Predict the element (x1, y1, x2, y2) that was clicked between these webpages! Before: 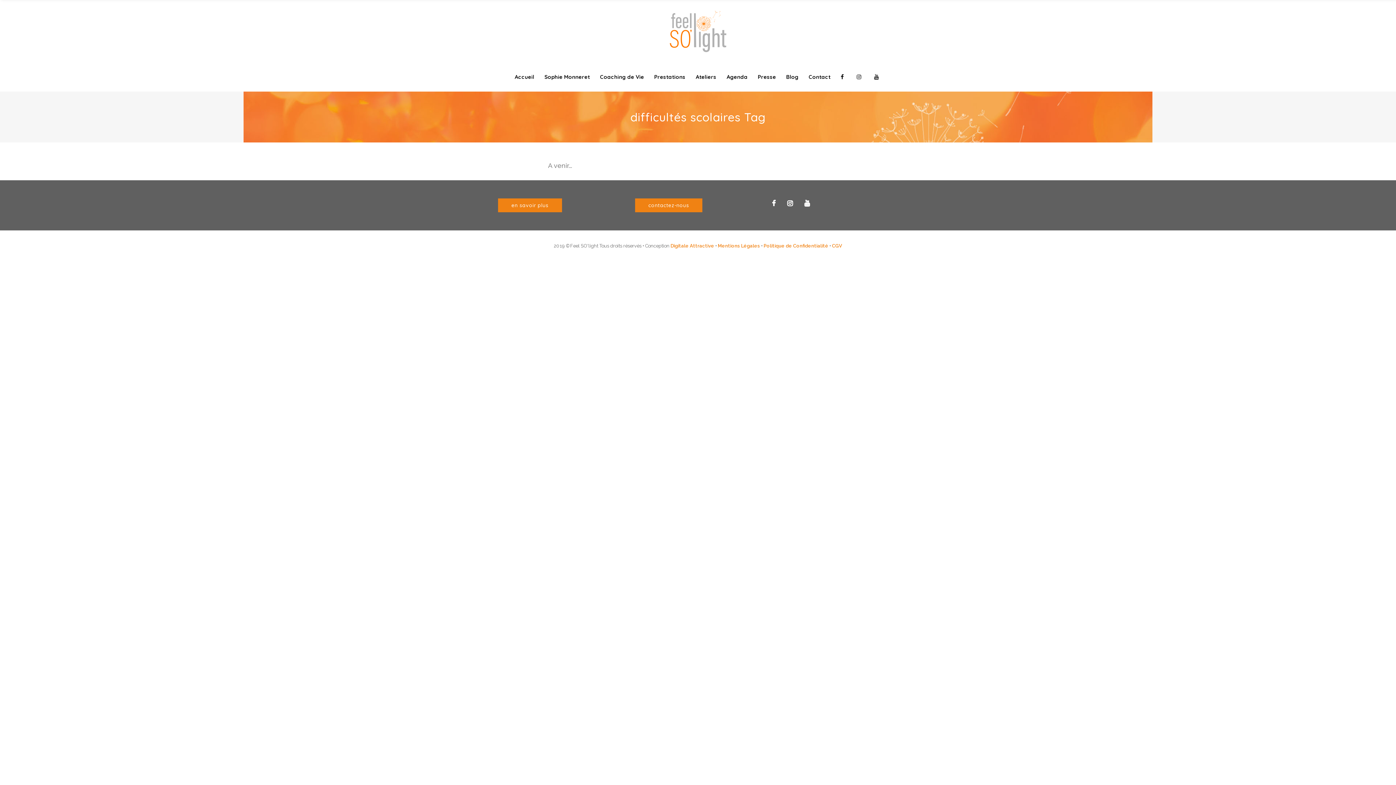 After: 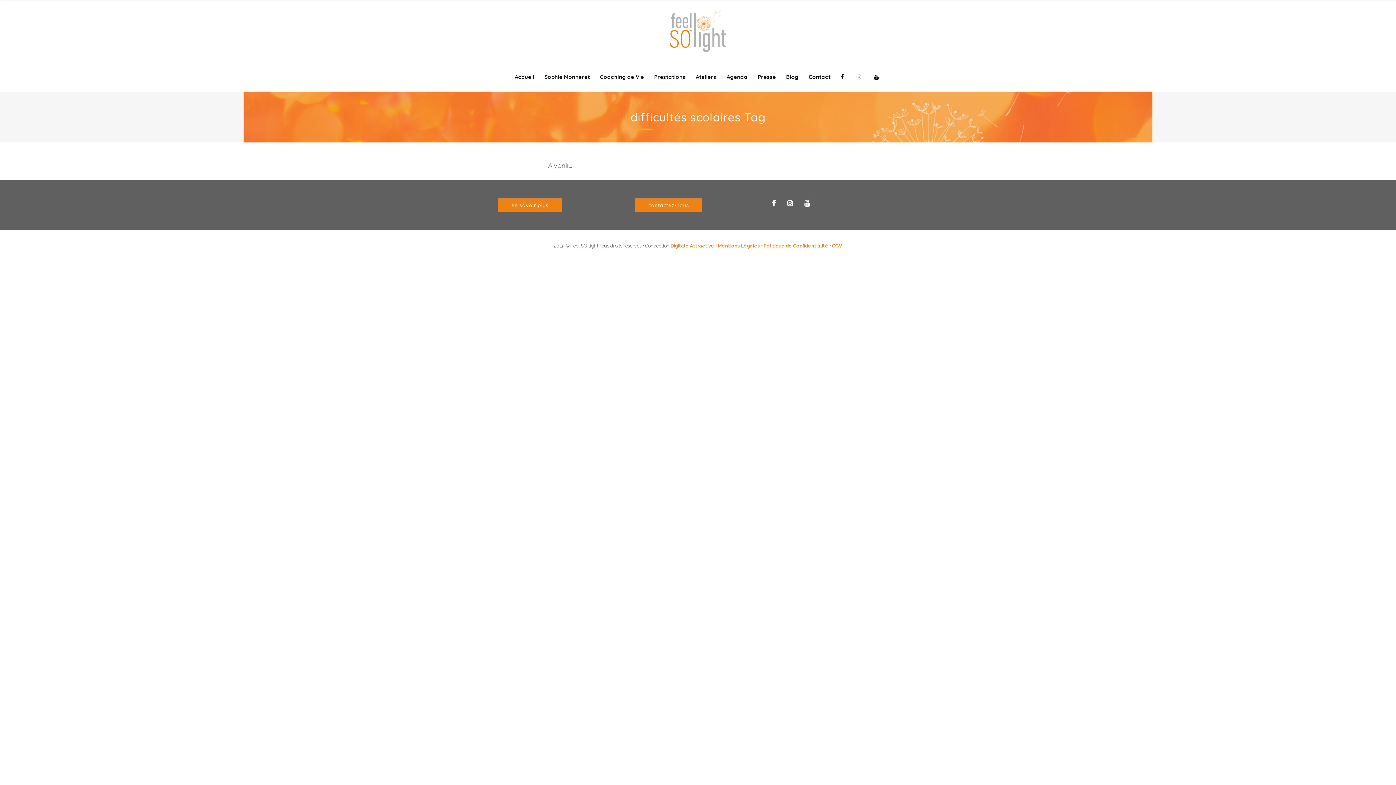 Action: bbox: (670, 243, 714, 248) label: Digitale Attractive